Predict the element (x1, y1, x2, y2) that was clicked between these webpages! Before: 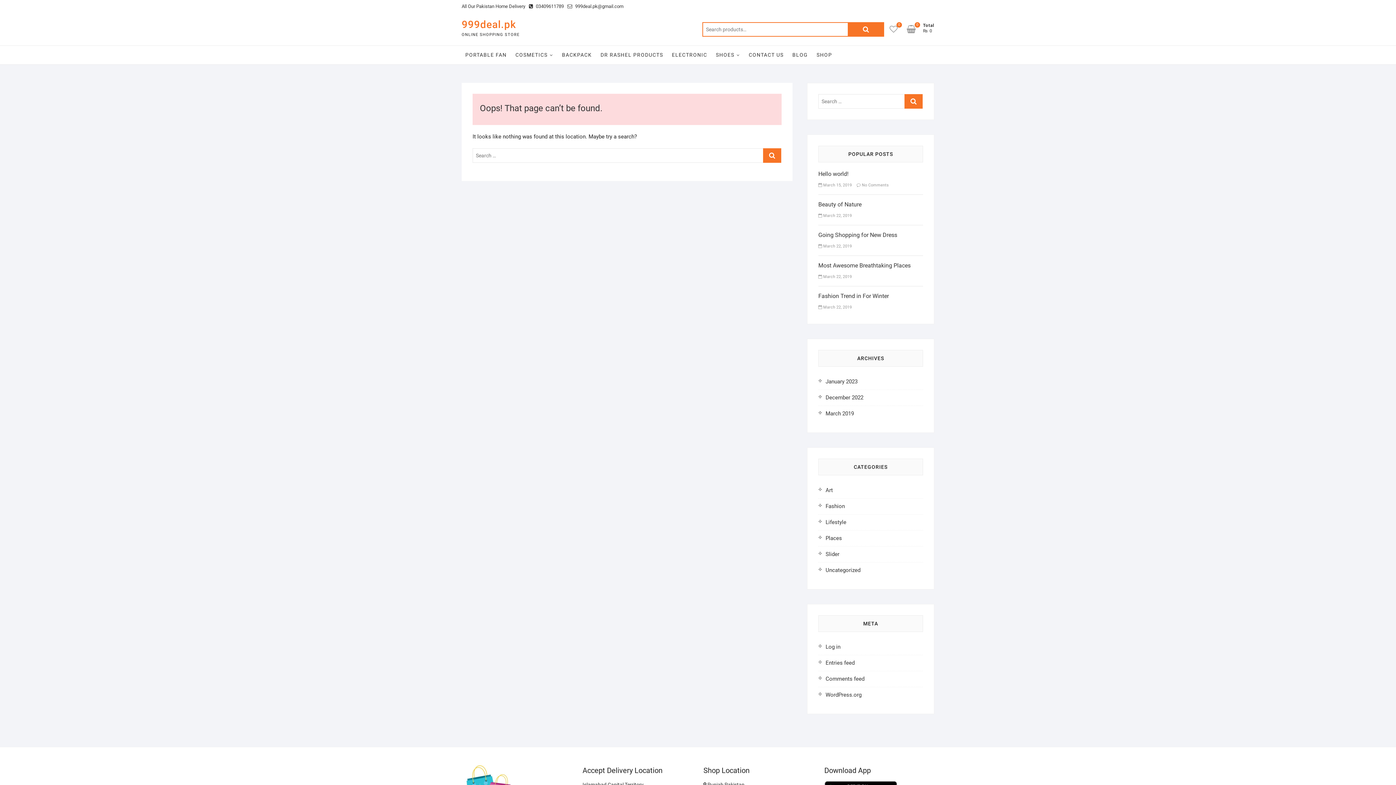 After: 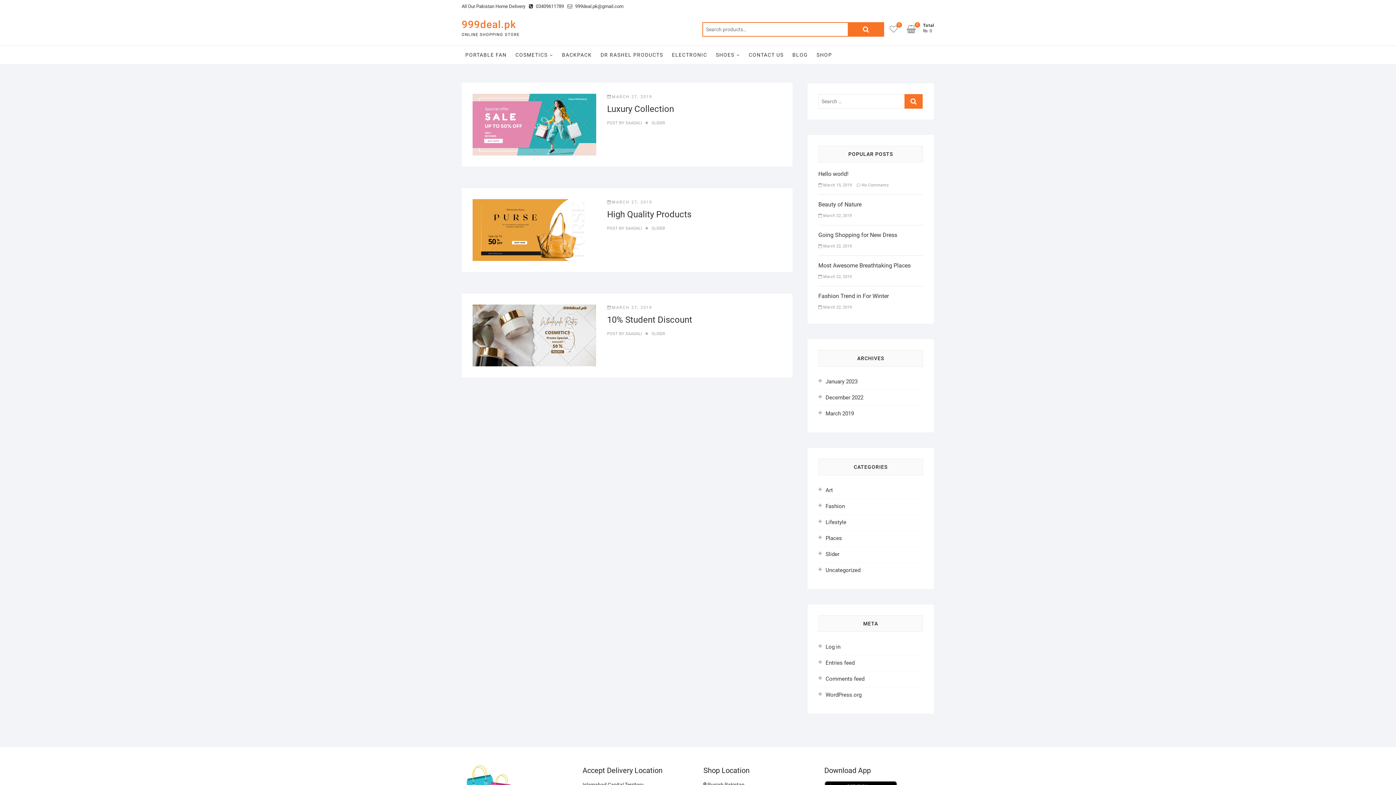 Action: label: Slider bbox: (825, 551, 839, 557)